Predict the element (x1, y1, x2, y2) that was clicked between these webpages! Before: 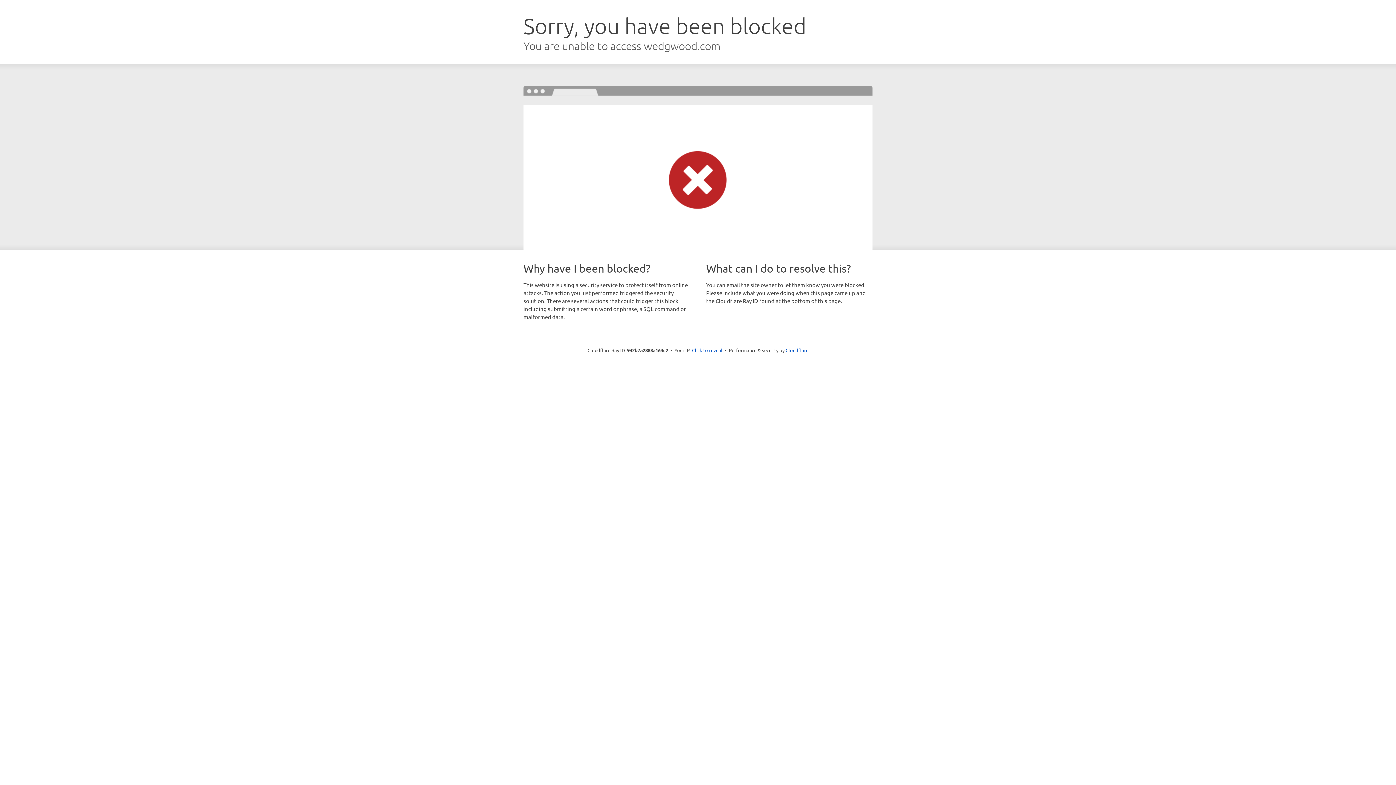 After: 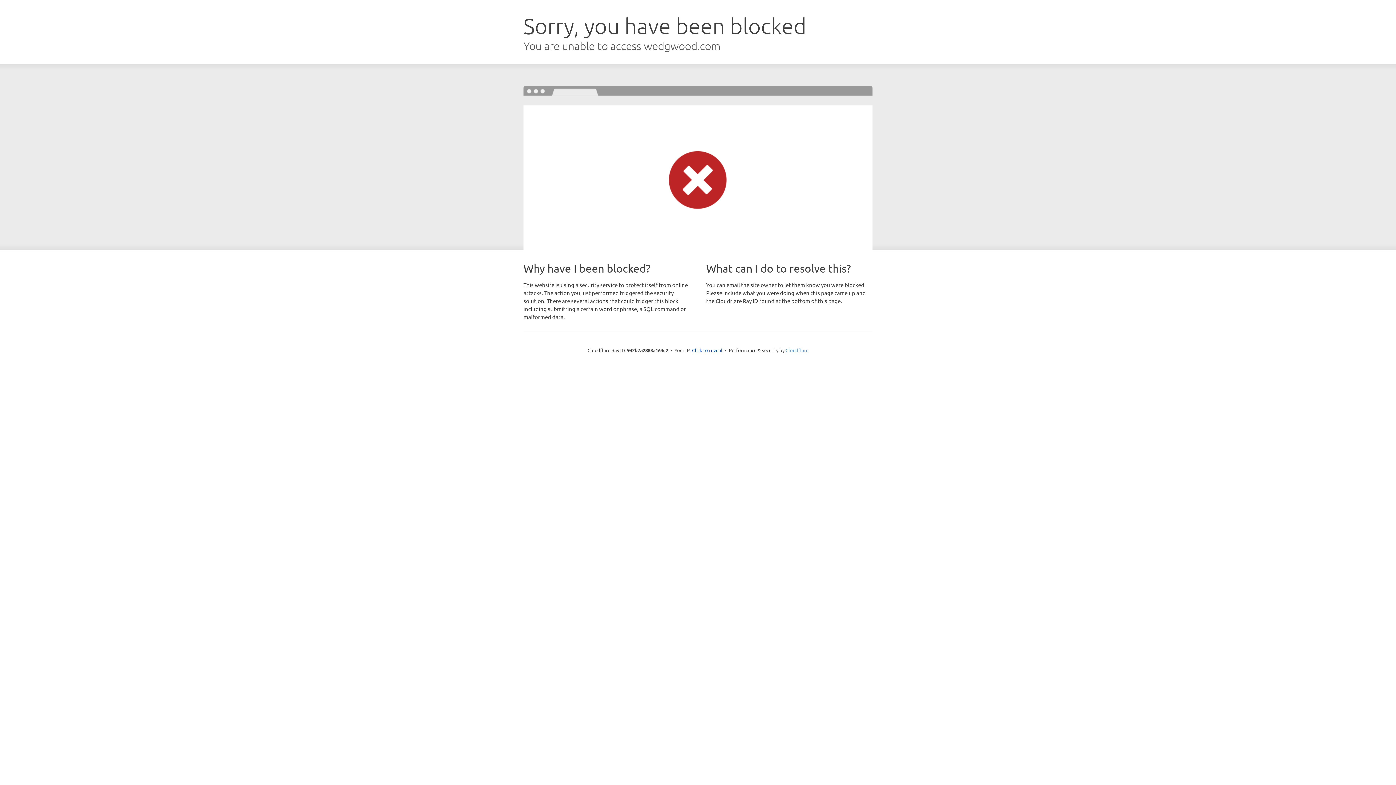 Action: bbox: (785, 347, 808, 353) label: Cloudflare